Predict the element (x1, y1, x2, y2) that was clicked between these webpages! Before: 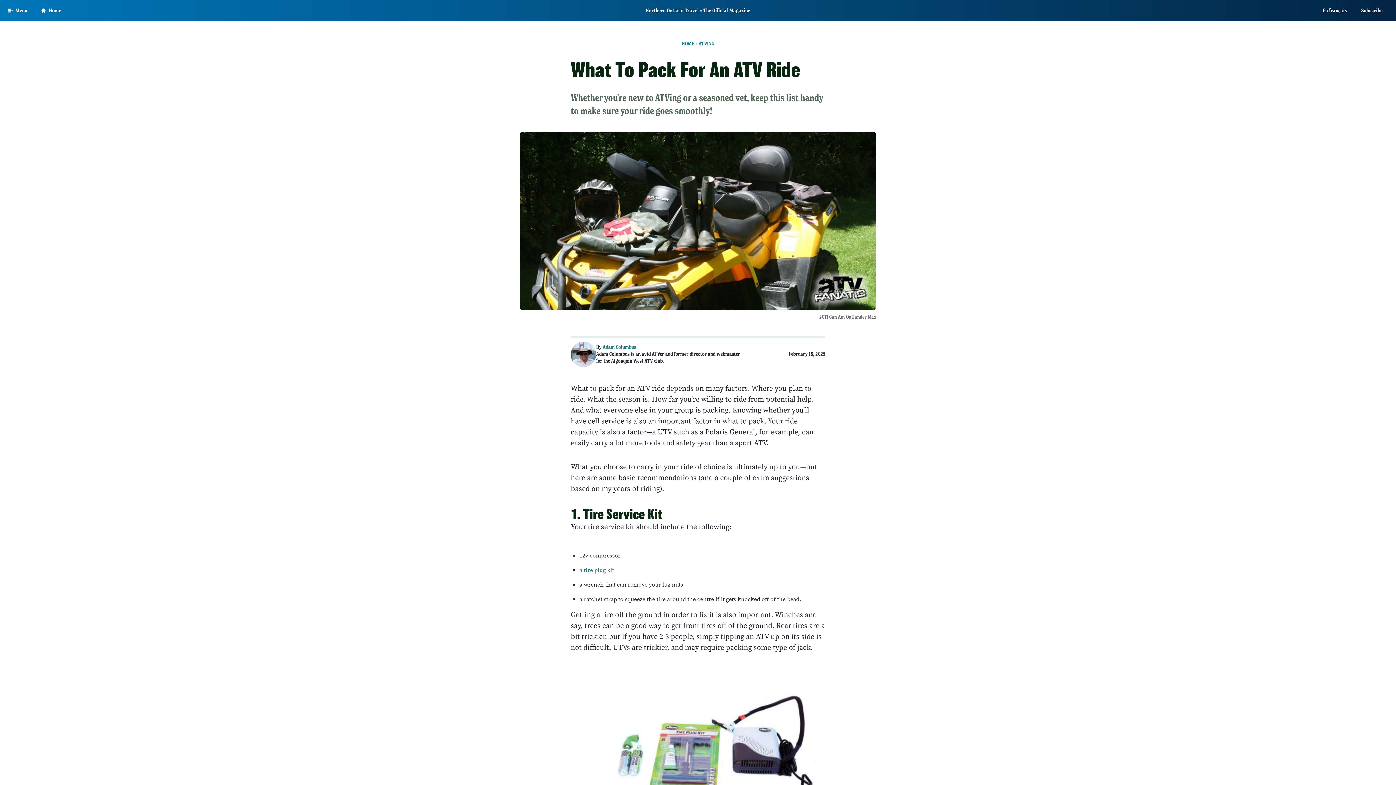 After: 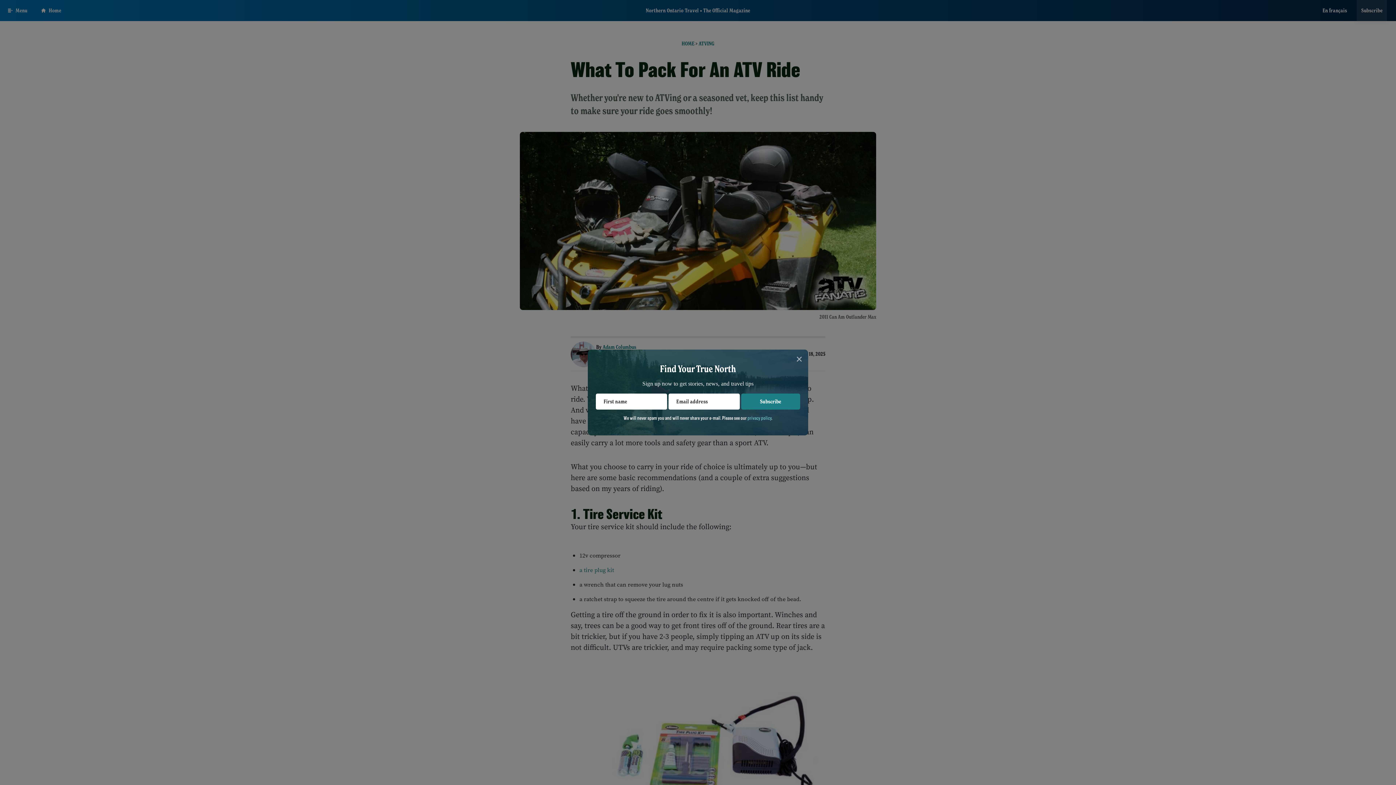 Action: bbox: (1357, 0, 1387, 21) label: Subscribe